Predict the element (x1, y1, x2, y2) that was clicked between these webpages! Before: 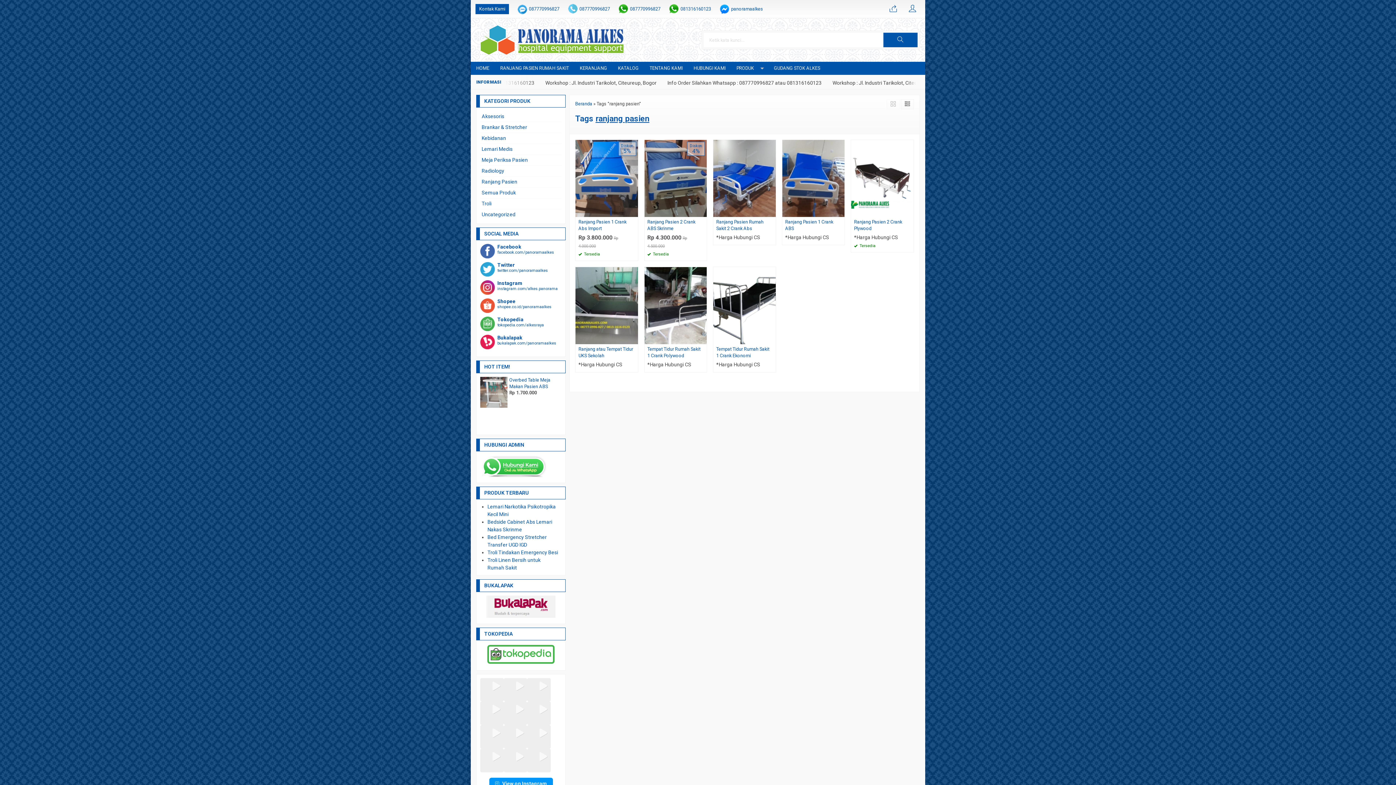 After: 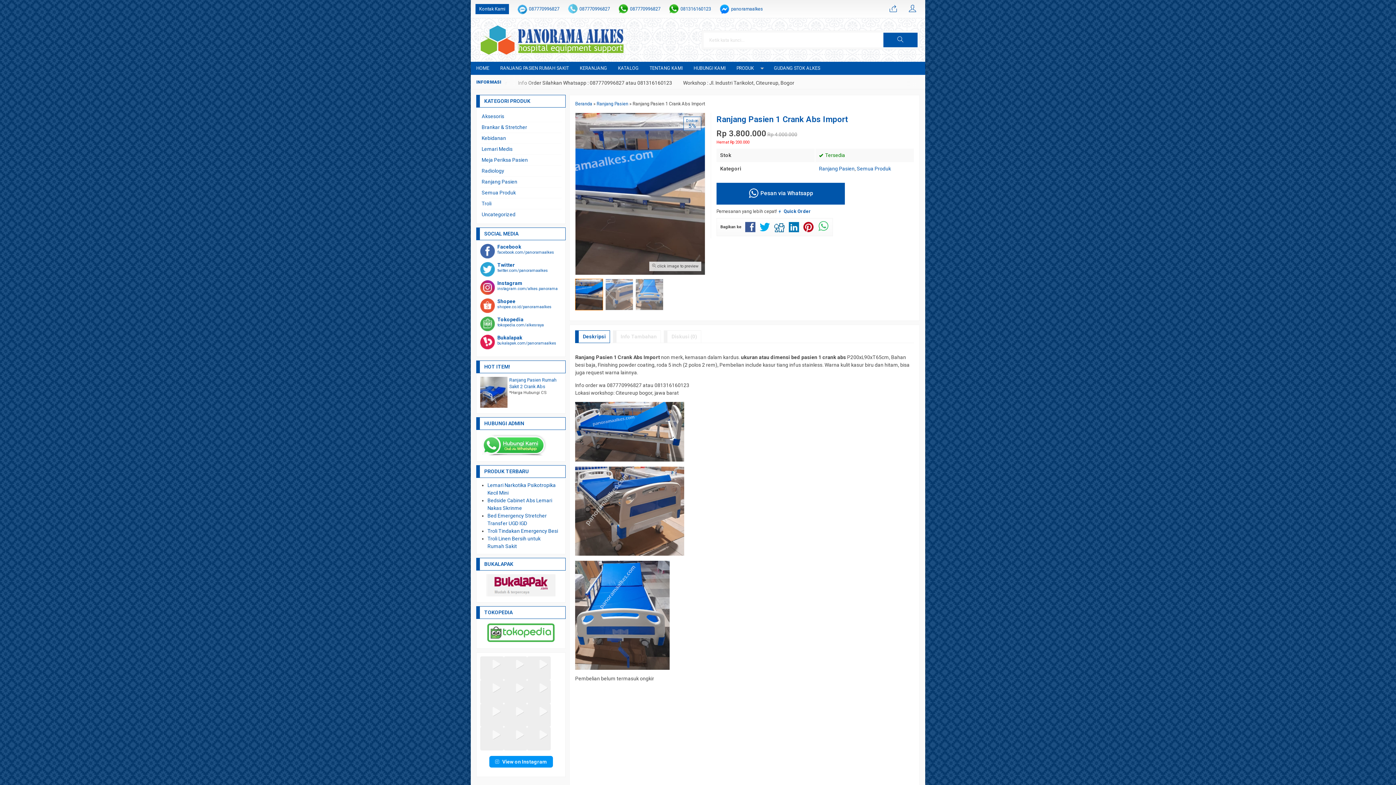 Action: bbox: (575, 175, 638, 180)